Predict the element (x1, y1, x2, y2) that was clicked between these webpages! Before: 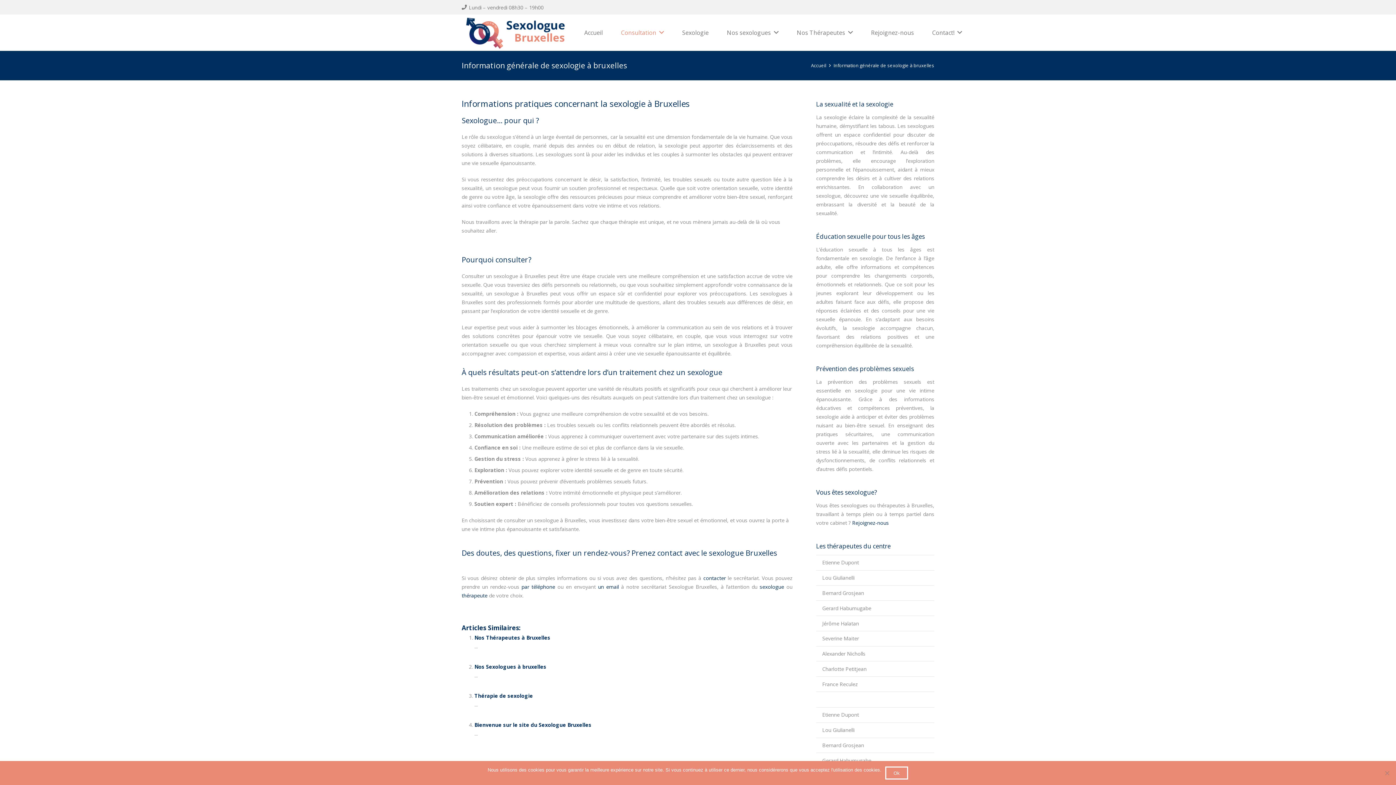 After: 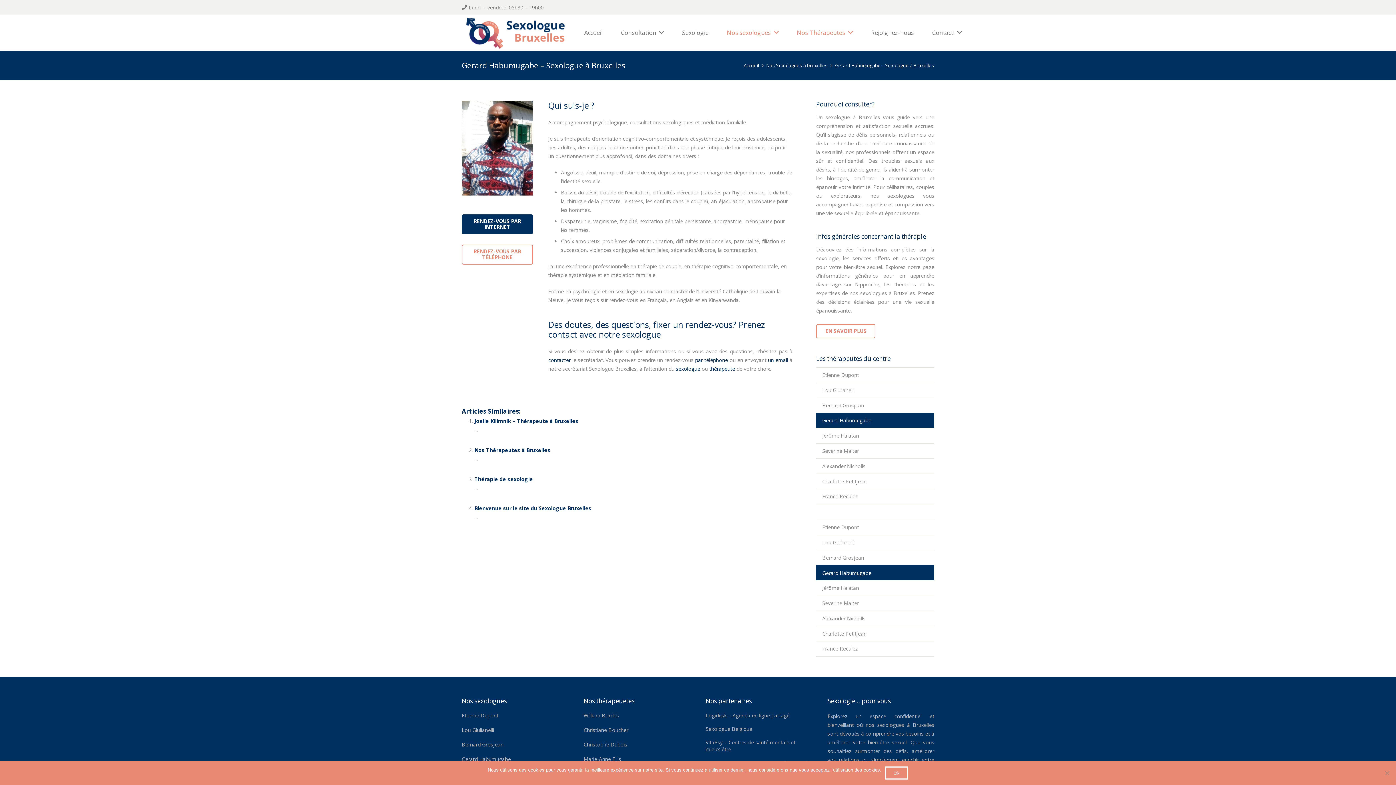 Action: label: Gerard Habumugabe bbox: (816, 753, 934, 768)